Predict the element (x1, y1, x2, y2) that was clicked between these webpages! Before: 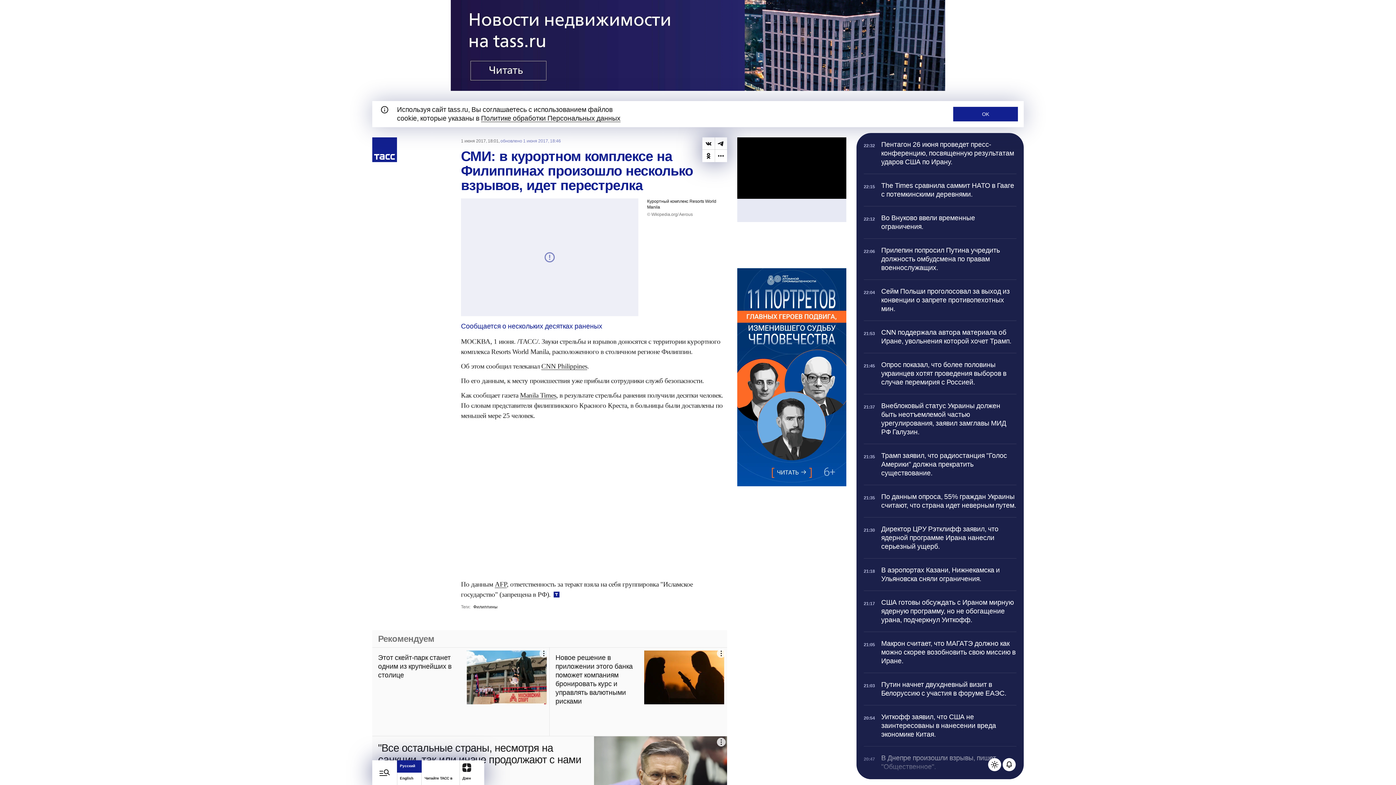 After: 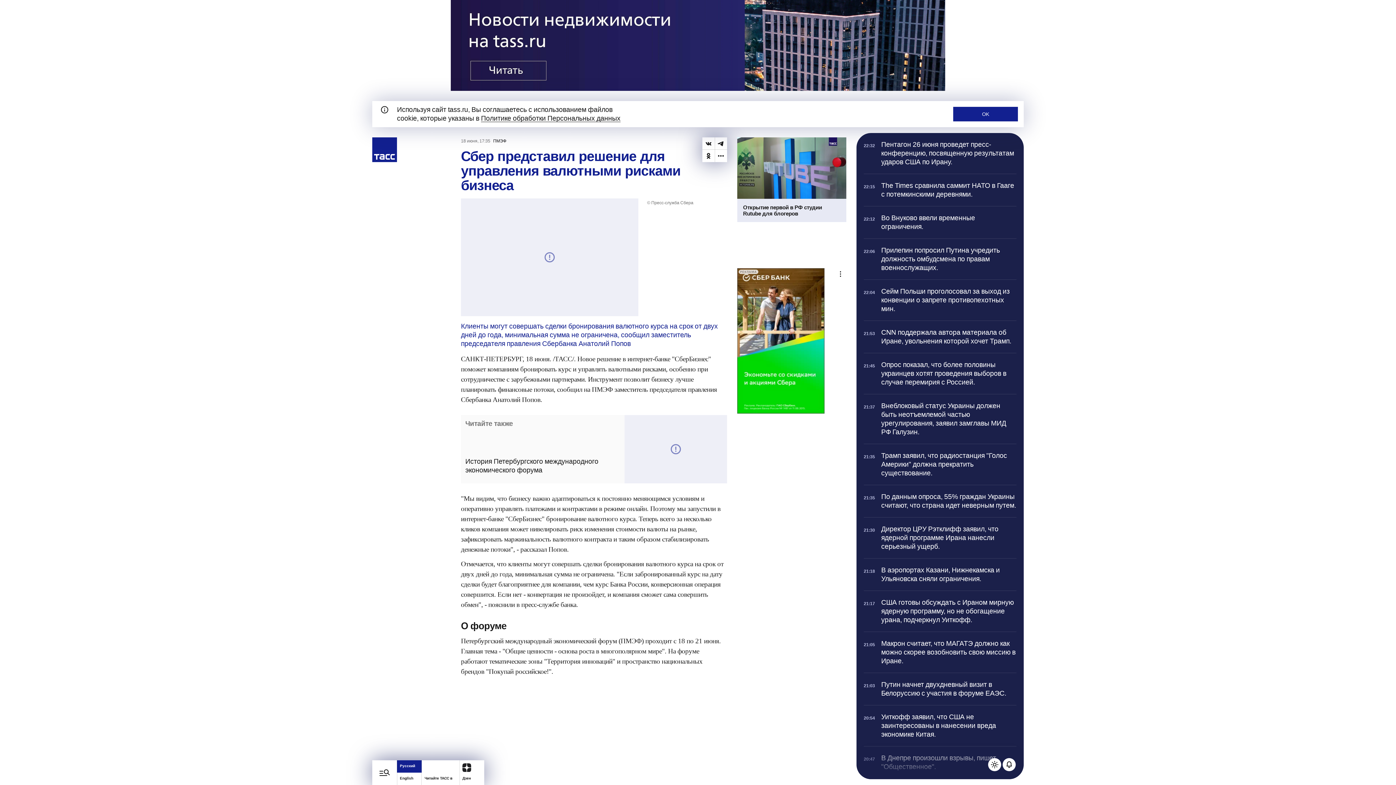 Action: label: Новое решение в приложении этого банка поможет компаниям бронировать курс и управлять валютными рисками bbox: (549, 648, 727, 736)